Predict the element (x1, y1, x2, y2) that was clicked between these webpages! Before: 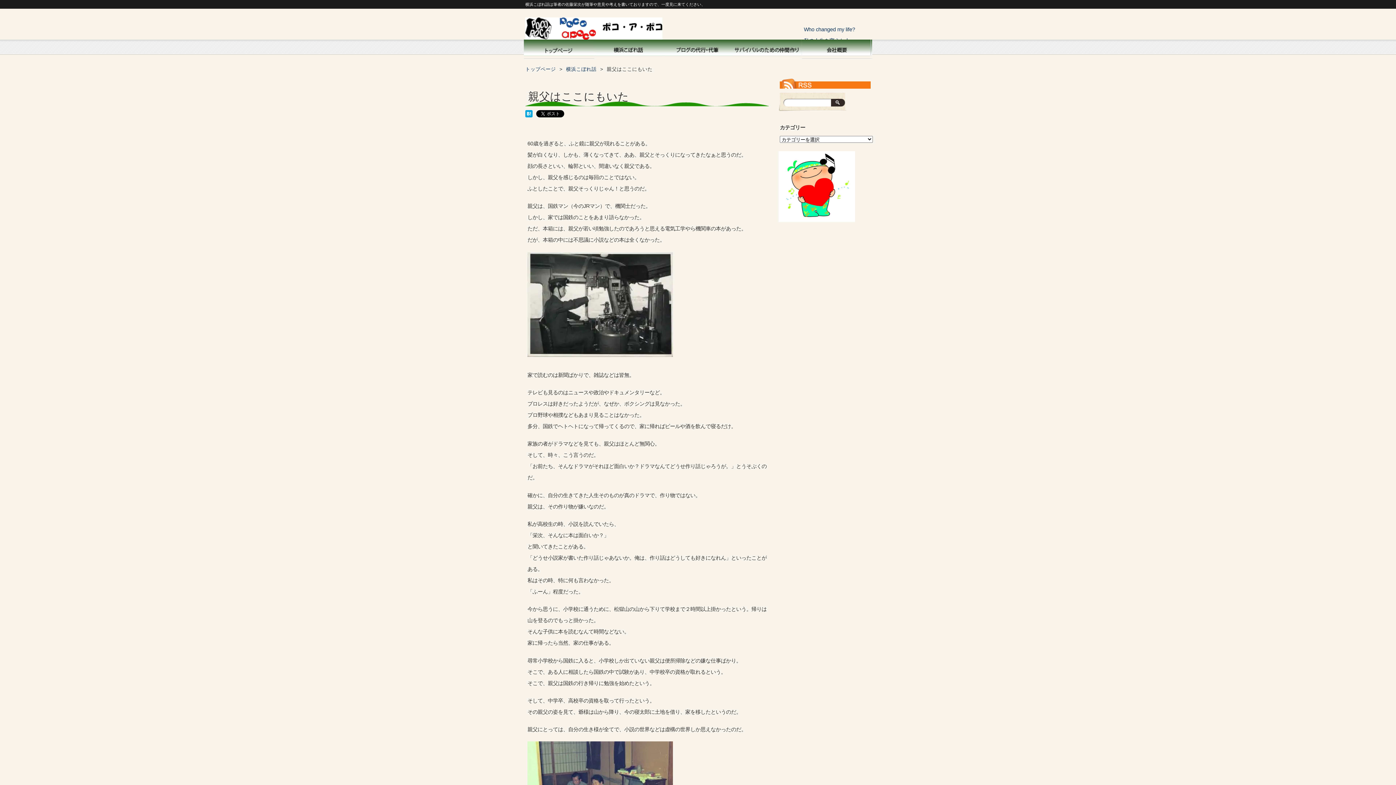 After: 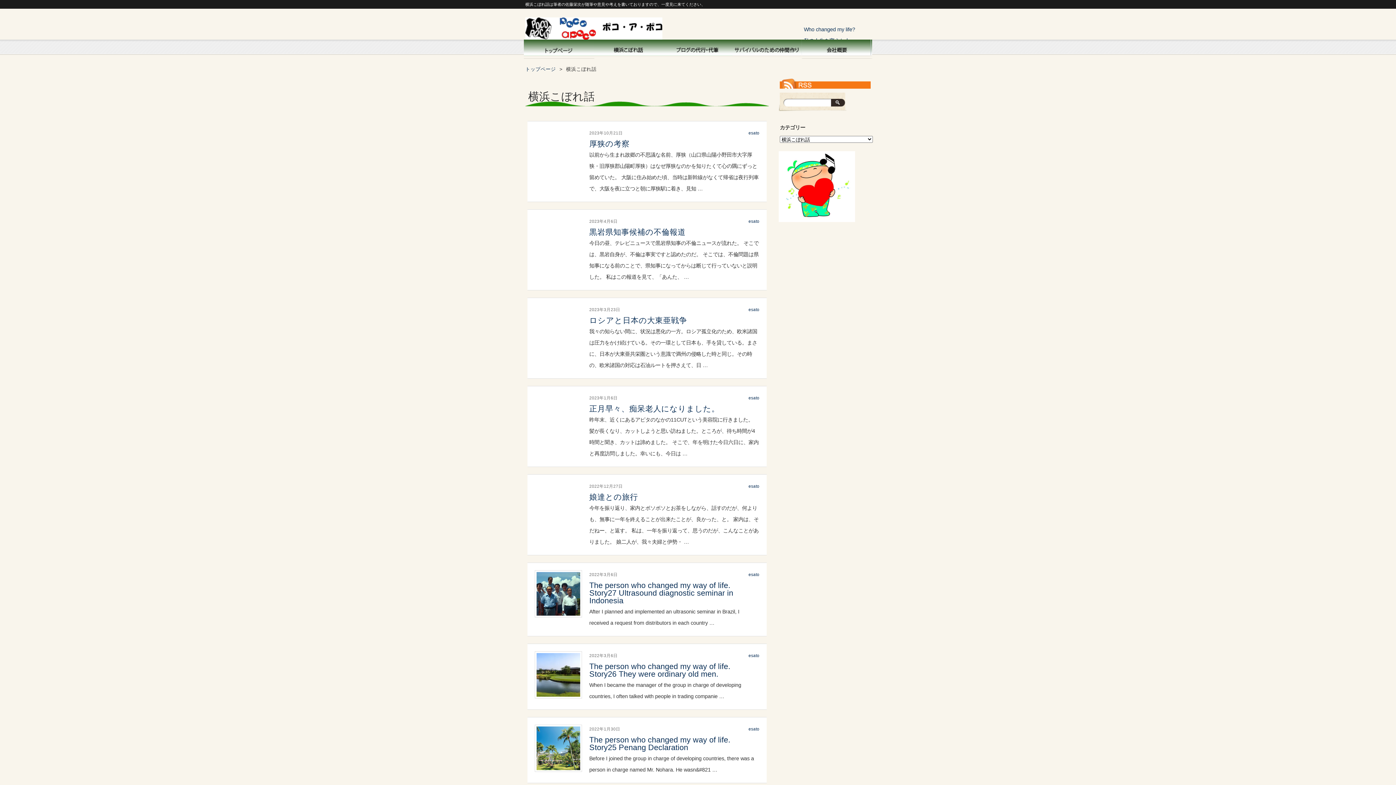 Action: bbox: (566, 66, 596, 72) label: 横浜こぼれ話